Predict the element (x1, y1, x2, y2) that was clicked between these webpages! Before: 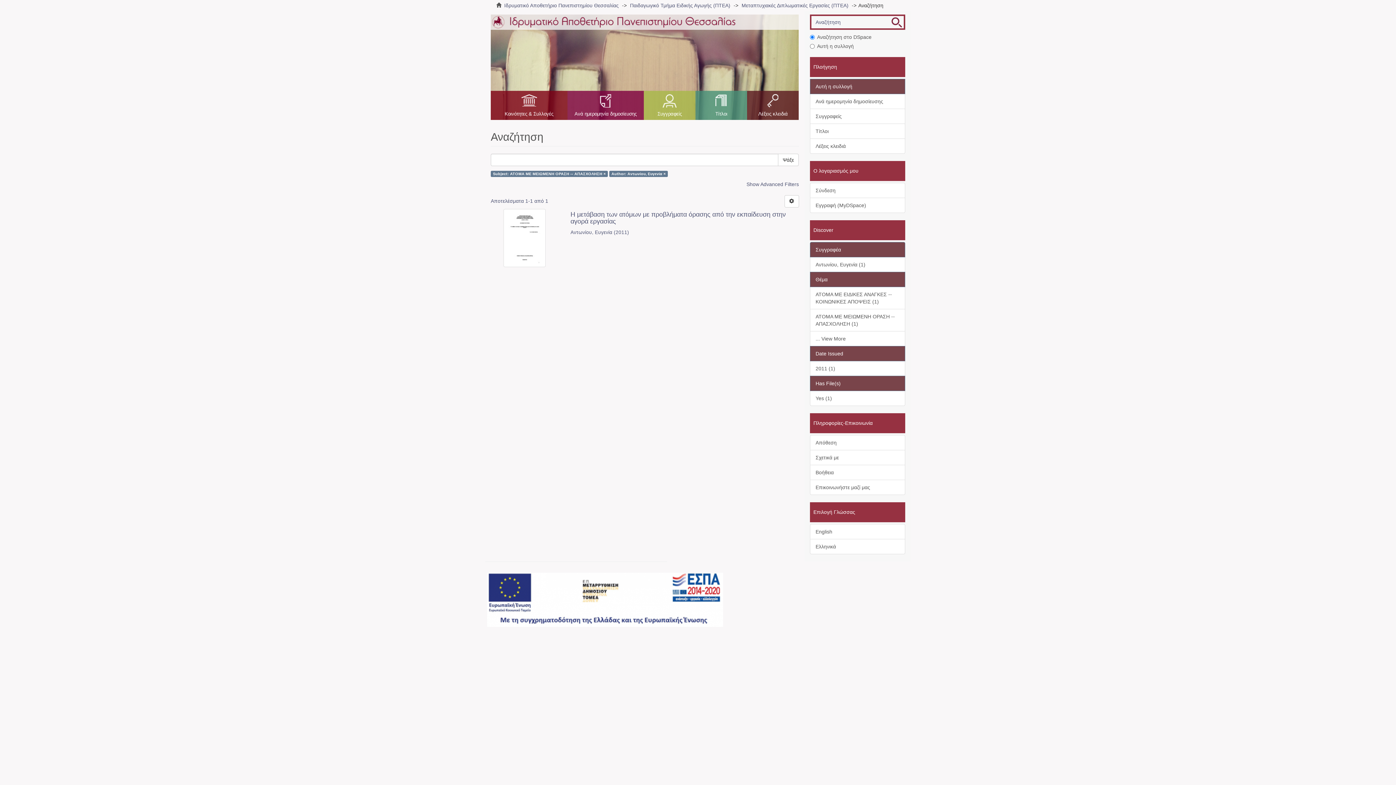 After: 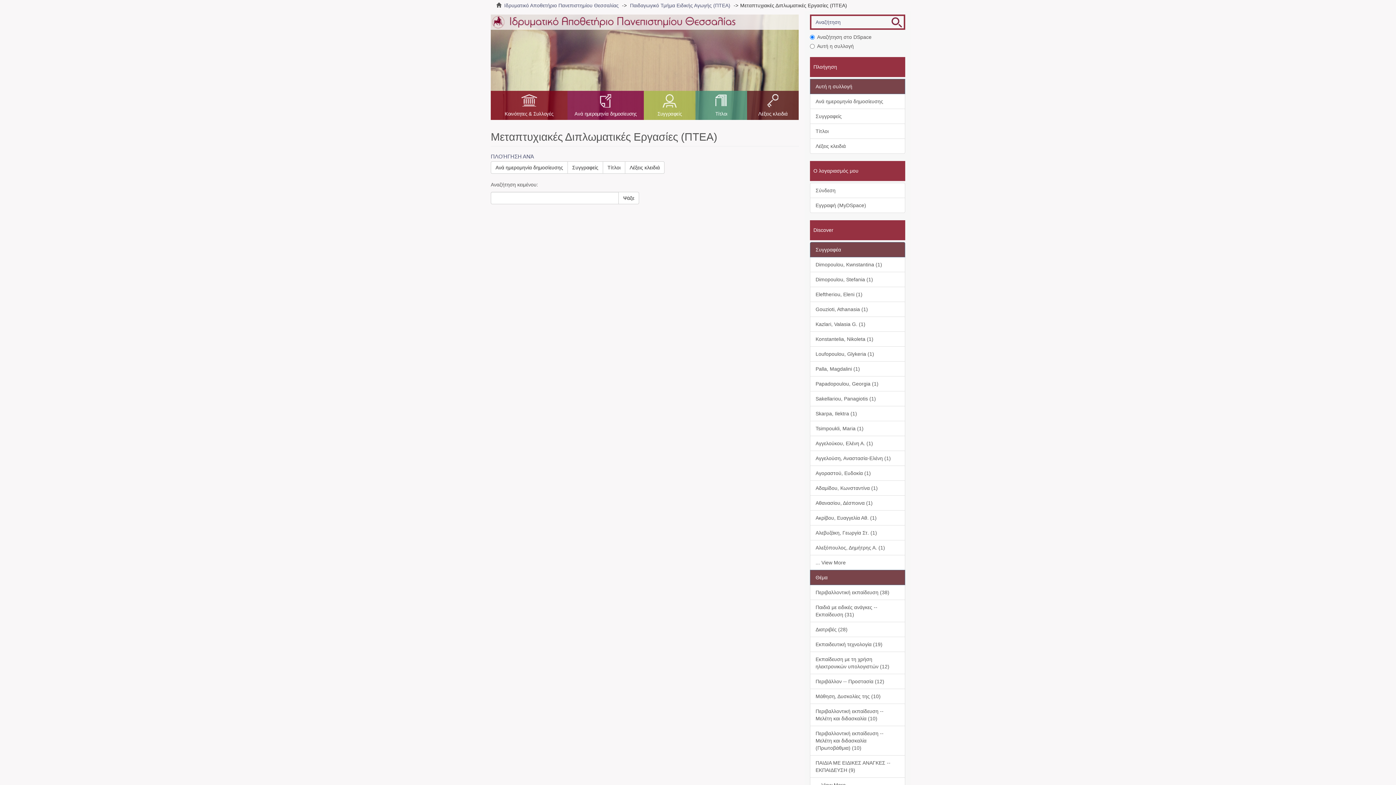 Action: bbox: (741, 2, 848, 8) label: Μεταπτυχιακές Διπλωματικές Εργασίες (ΠΤΕΑ)